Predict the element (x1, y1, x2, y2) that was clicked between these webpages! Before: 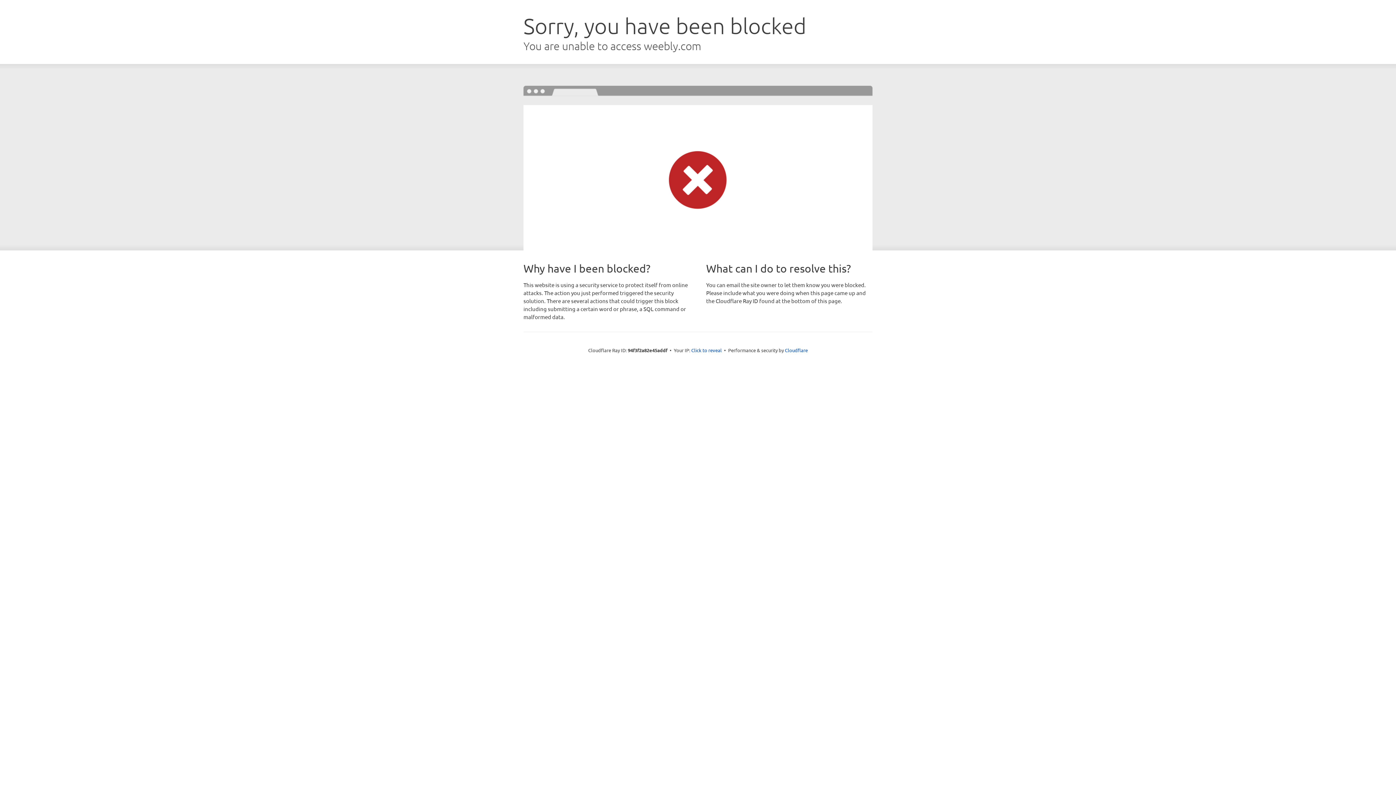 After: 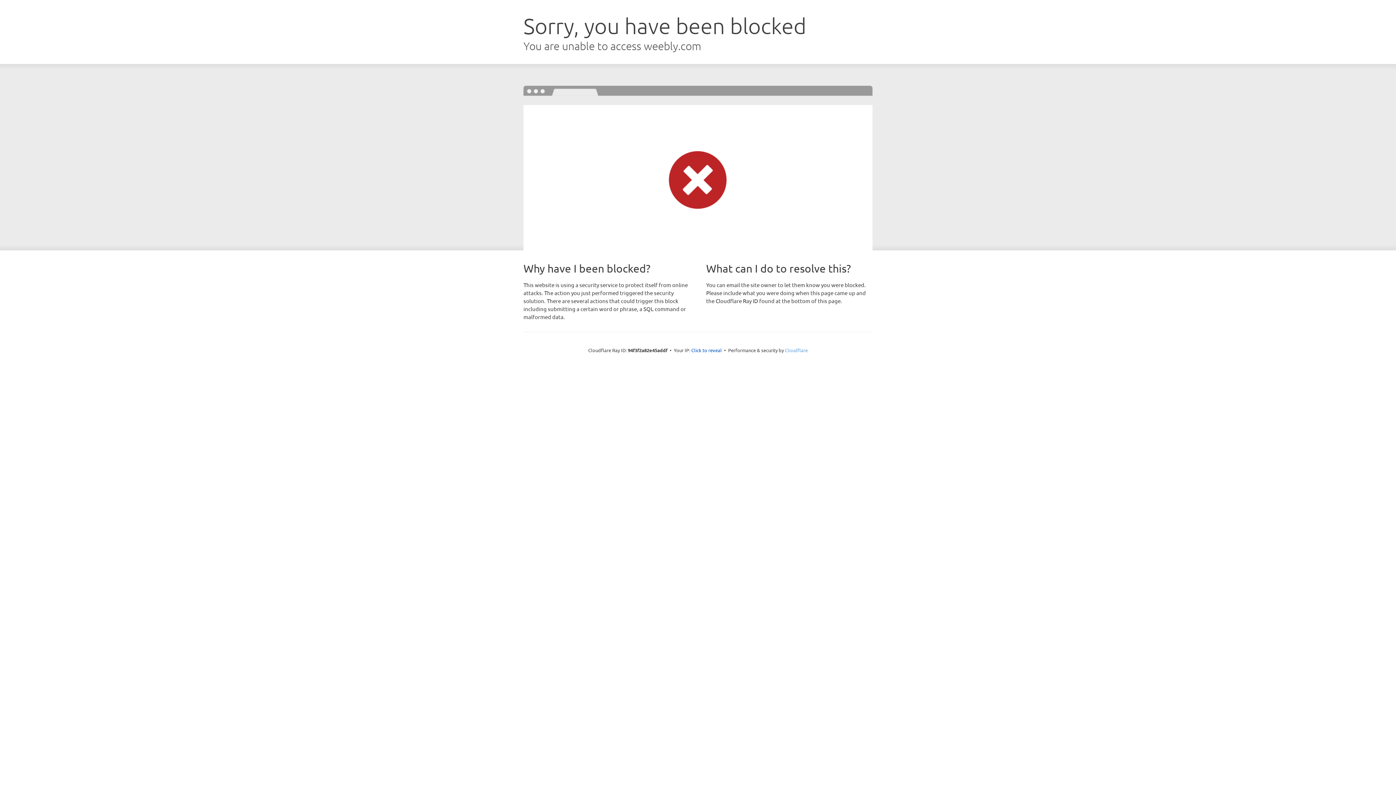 Action: label: Cloudflare bbox: (785, 347, 808, 353)